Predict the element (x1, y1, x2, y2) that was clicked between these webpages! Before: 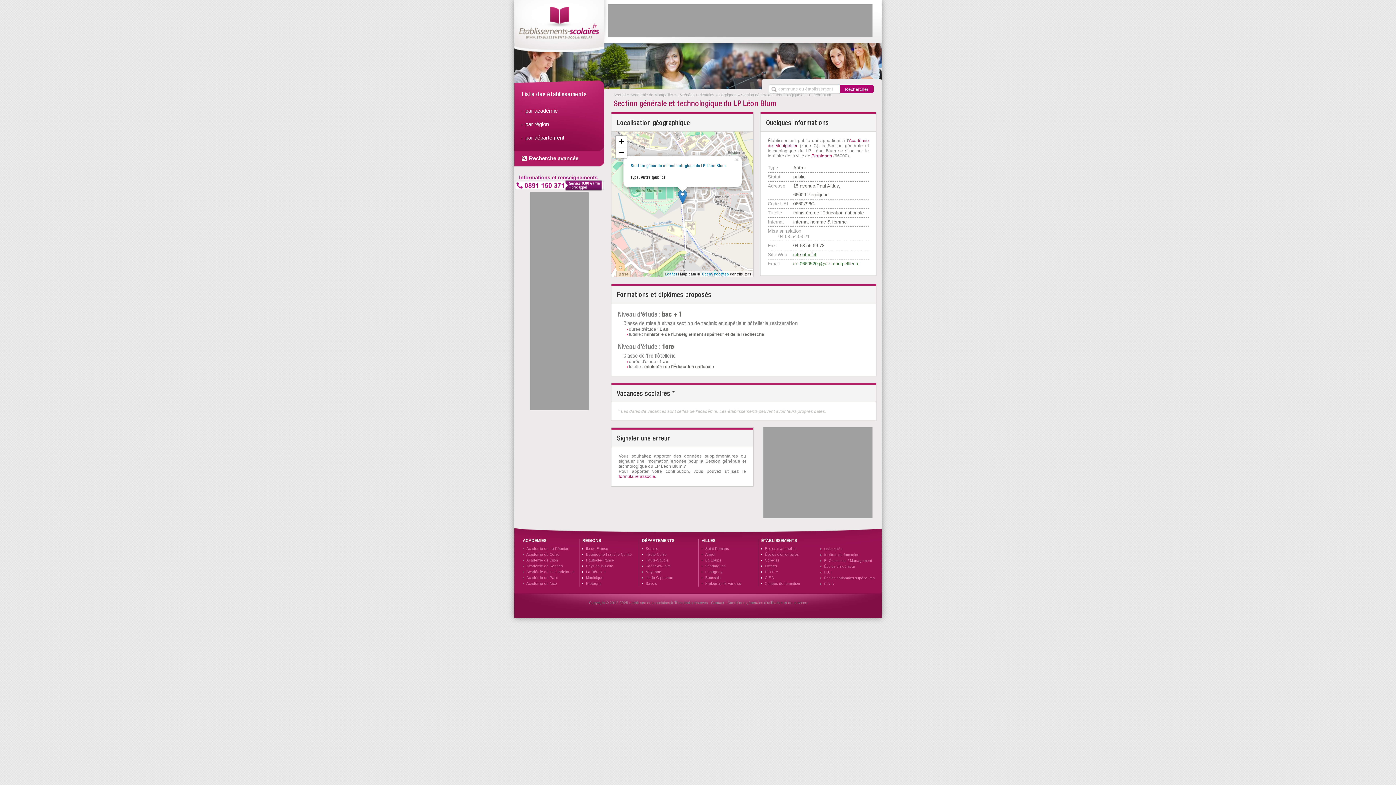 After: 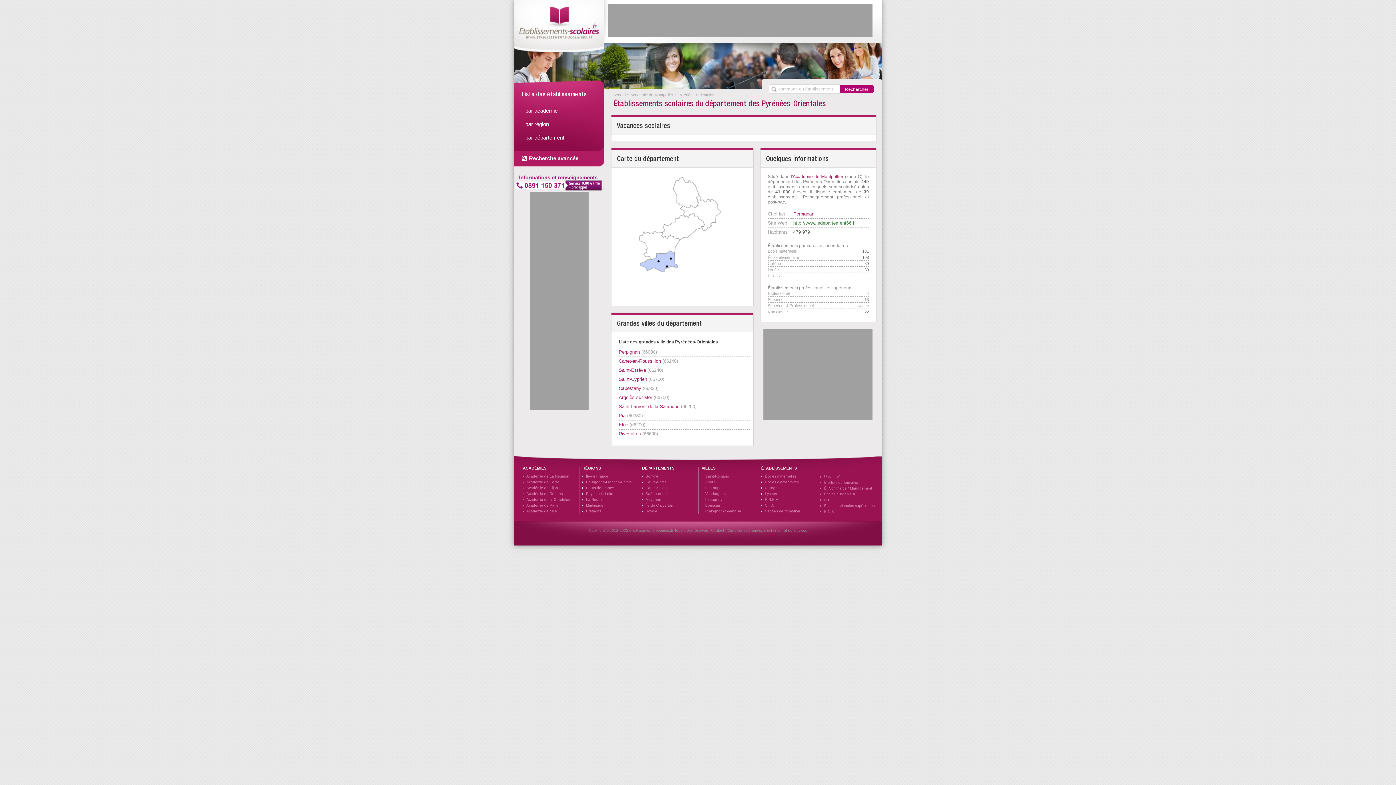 Action: label: Pyrénées-Orientales bbox: (677, 92, 714, 97)